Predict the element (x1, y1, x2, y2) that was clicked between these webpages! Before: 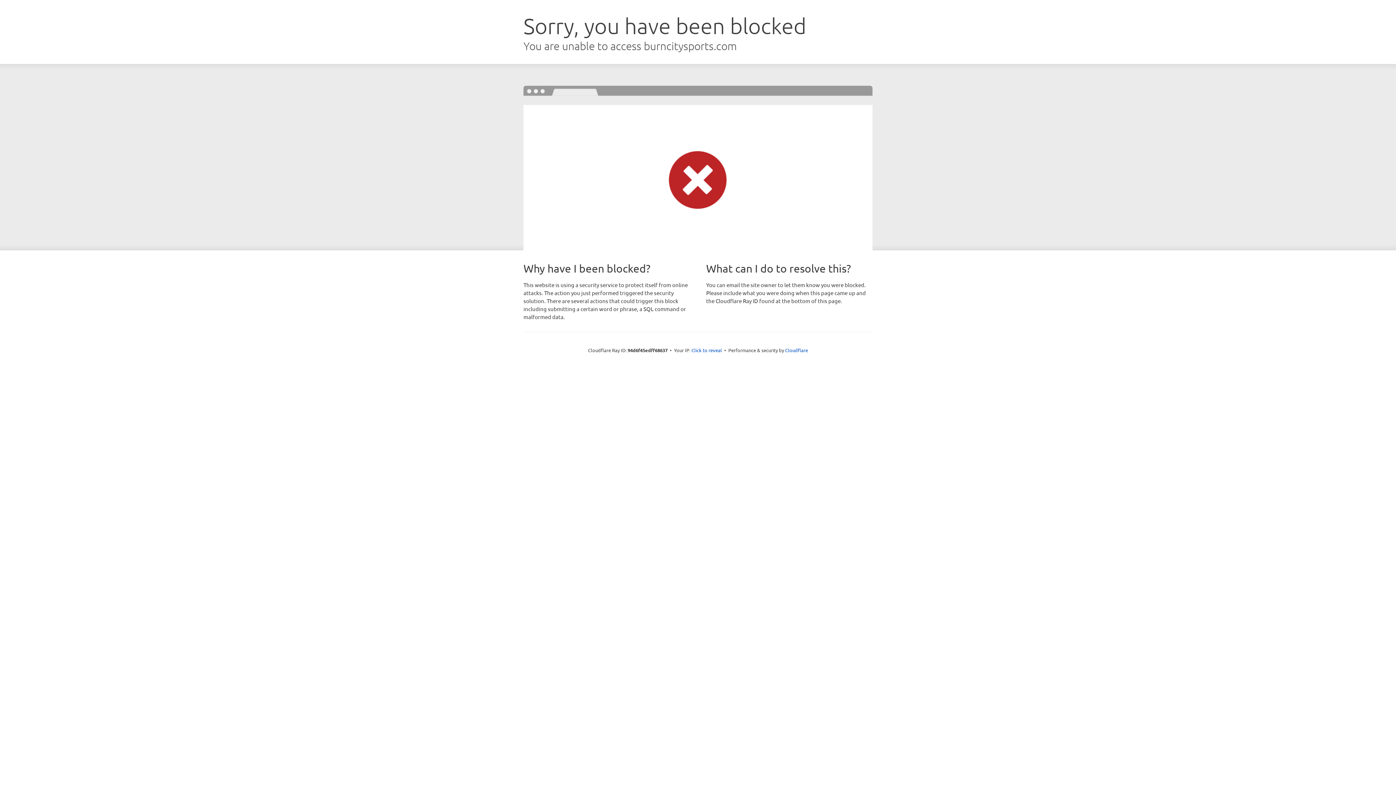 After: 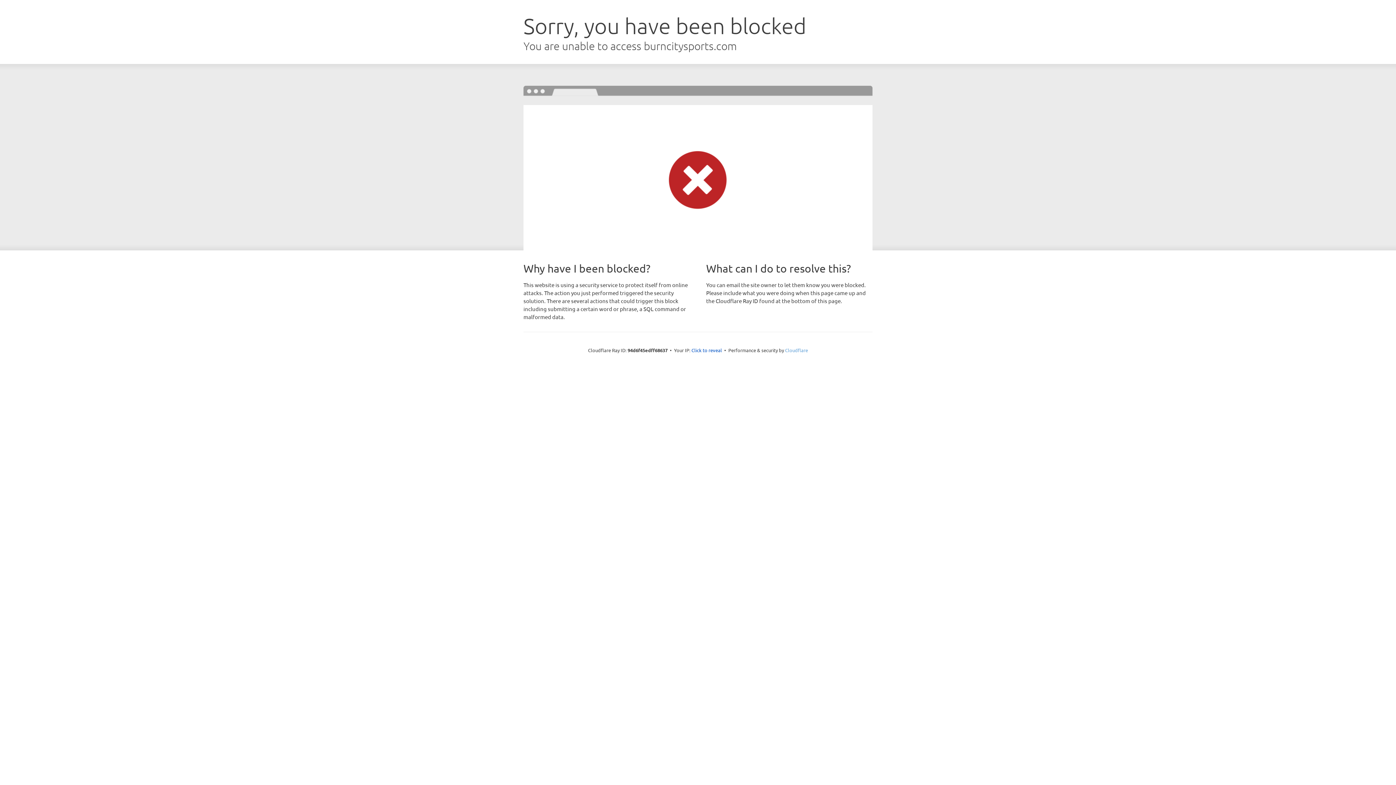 Action: label: Cloudflare bbox: (785, 347, 808, 353)